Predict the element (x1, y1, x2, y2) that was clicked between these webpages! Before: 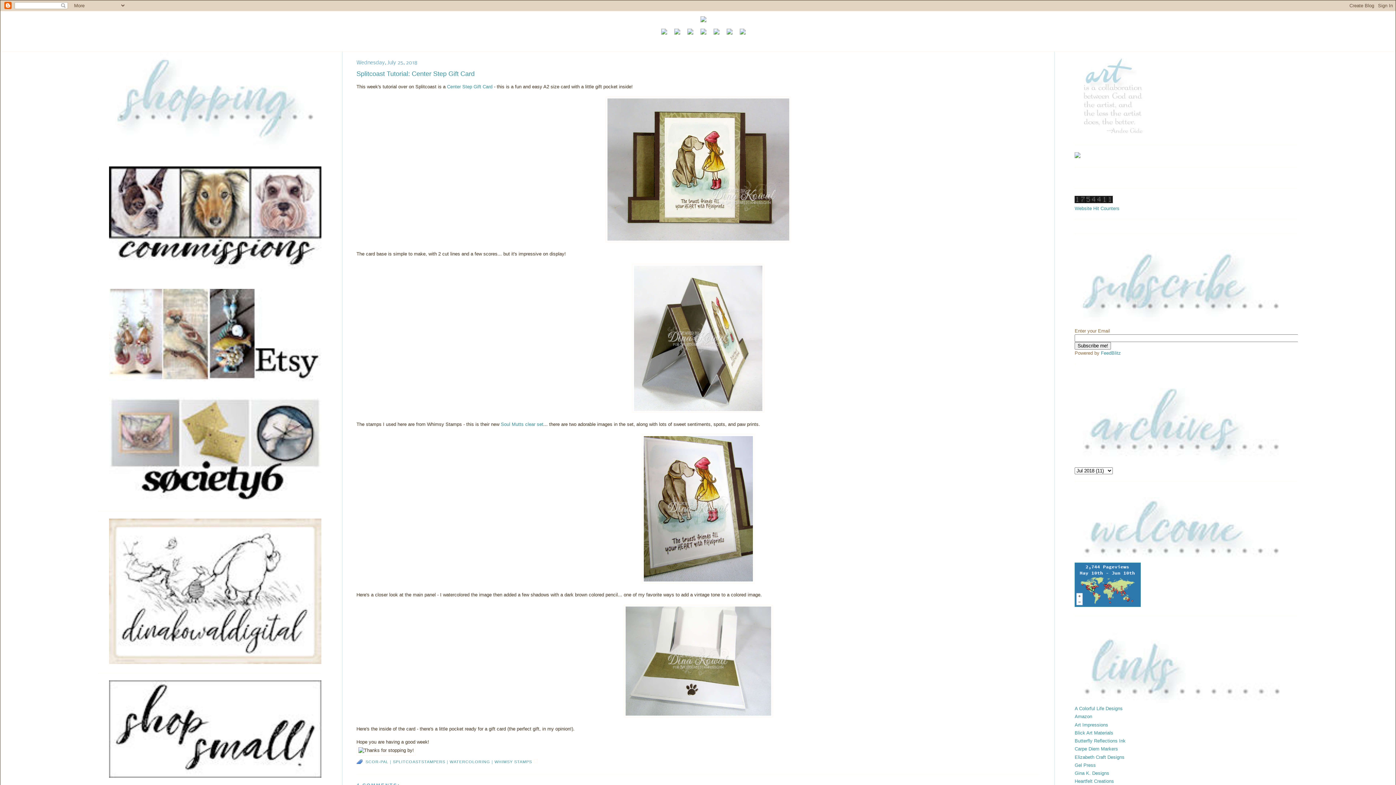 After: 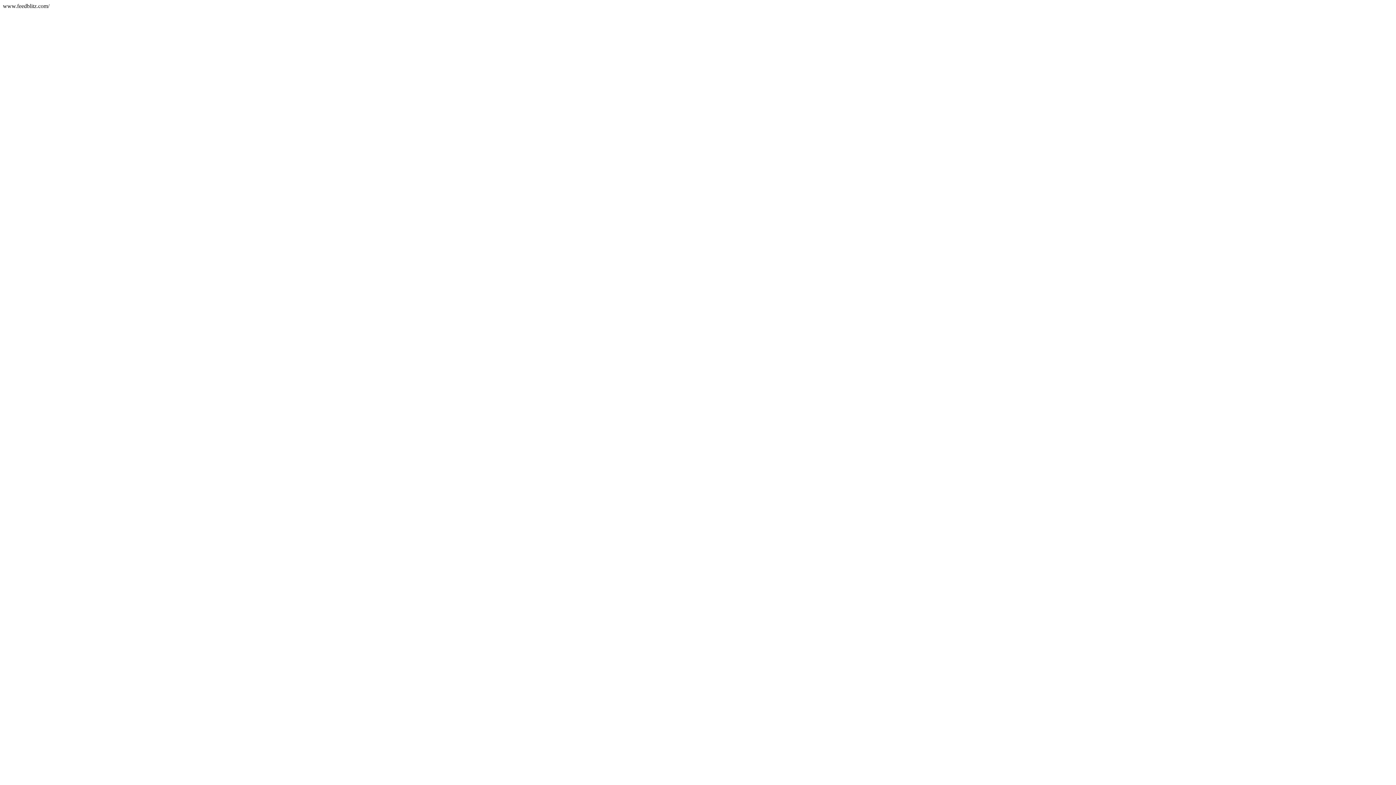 Action: bbox: (1101, 350, 1121, 356) label: FeedBlitz